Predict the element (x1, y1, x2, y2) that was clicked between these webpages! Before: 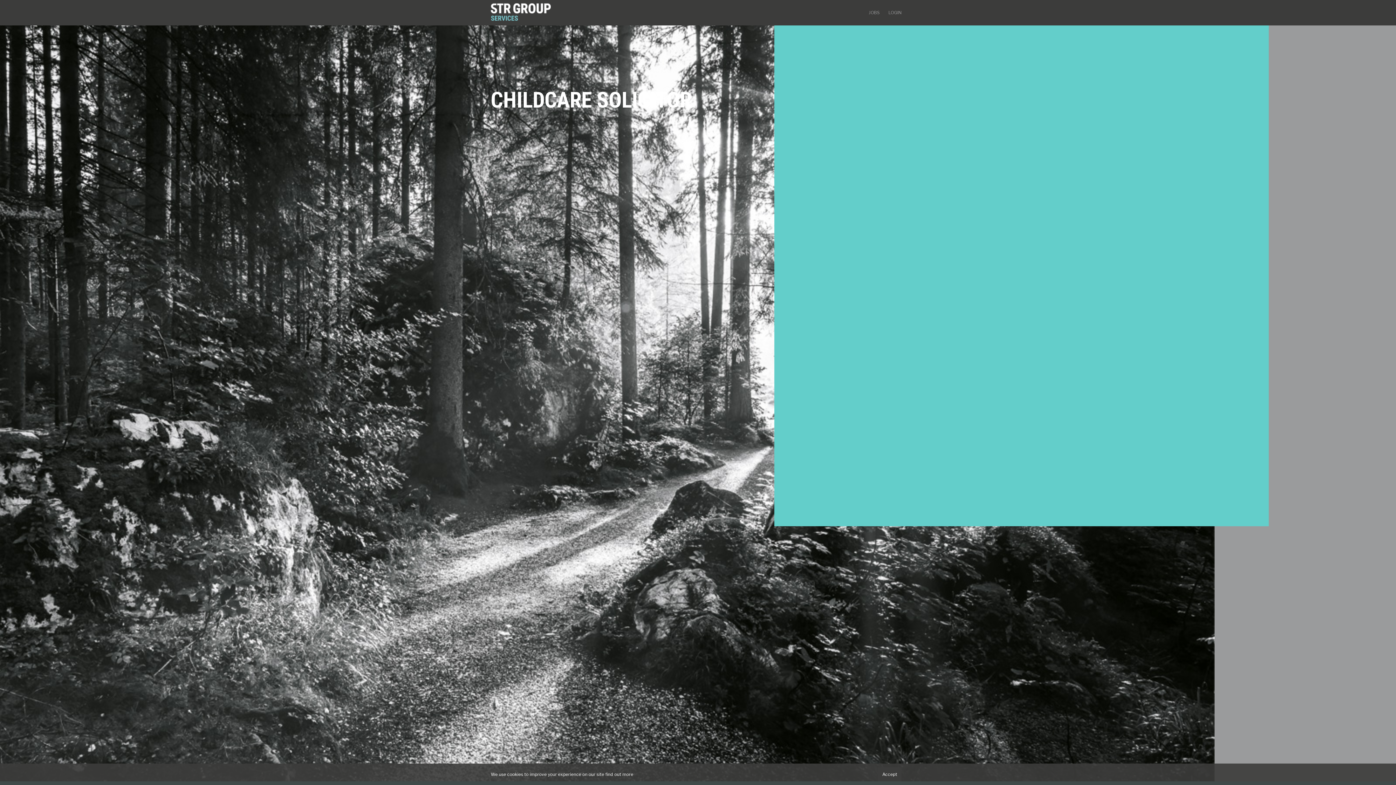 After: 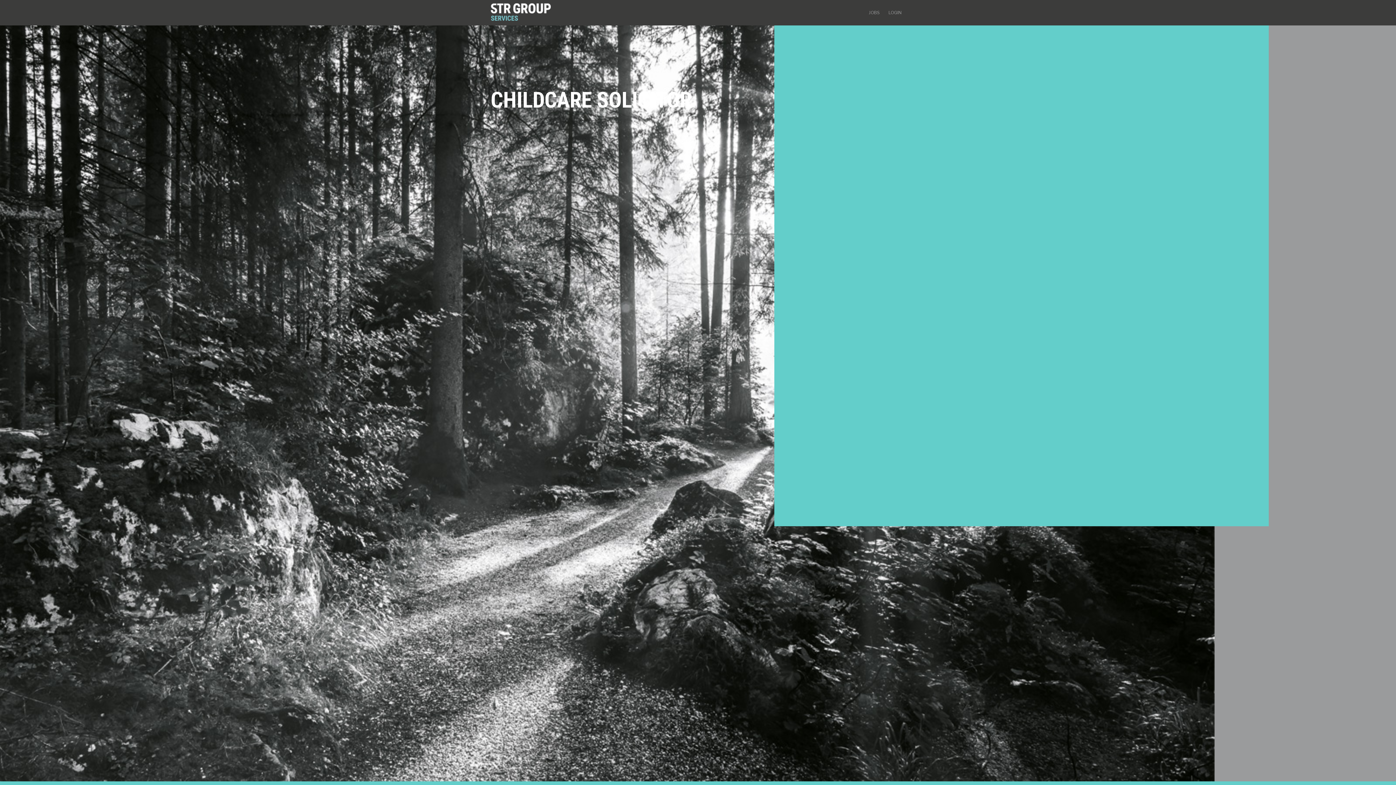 Action: label: Accept bbox: (878, 767, 901, 781)